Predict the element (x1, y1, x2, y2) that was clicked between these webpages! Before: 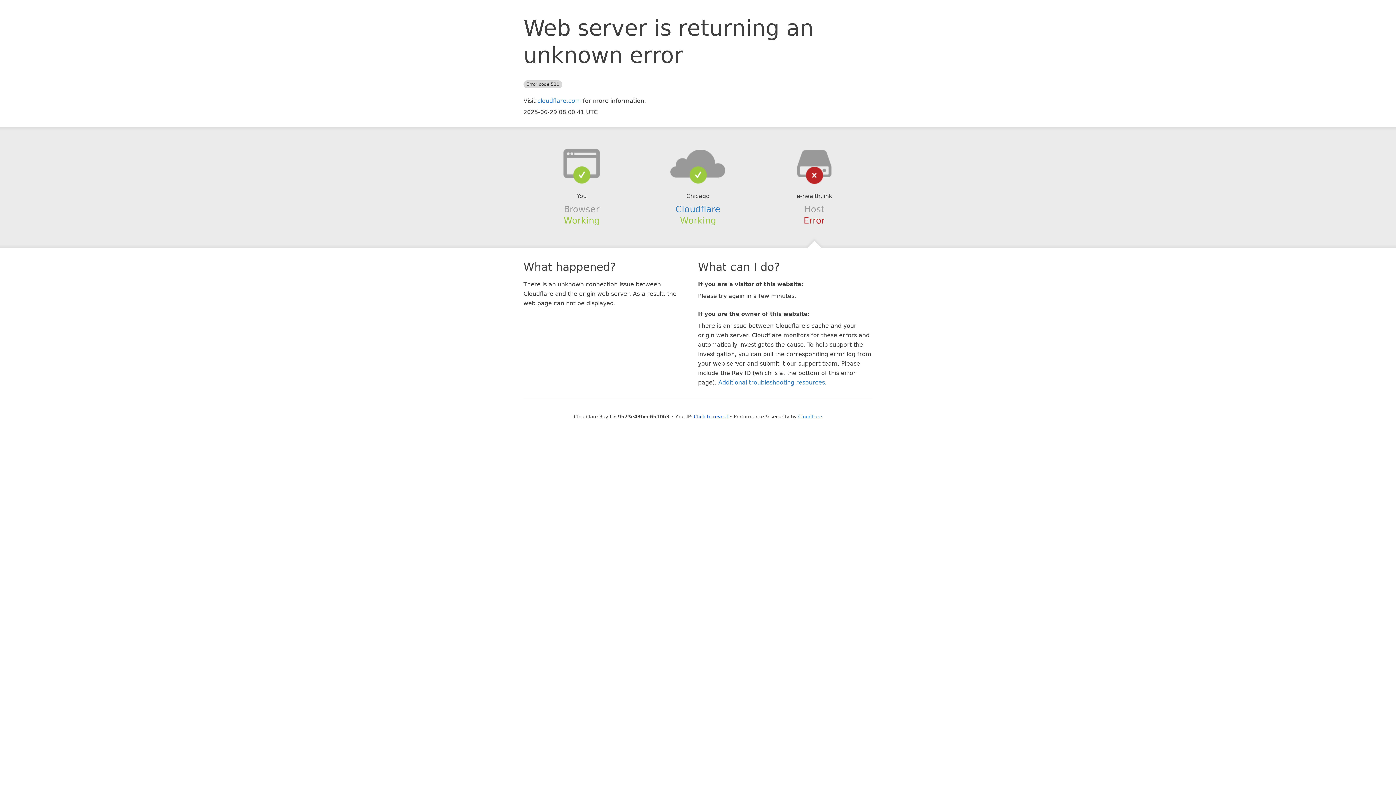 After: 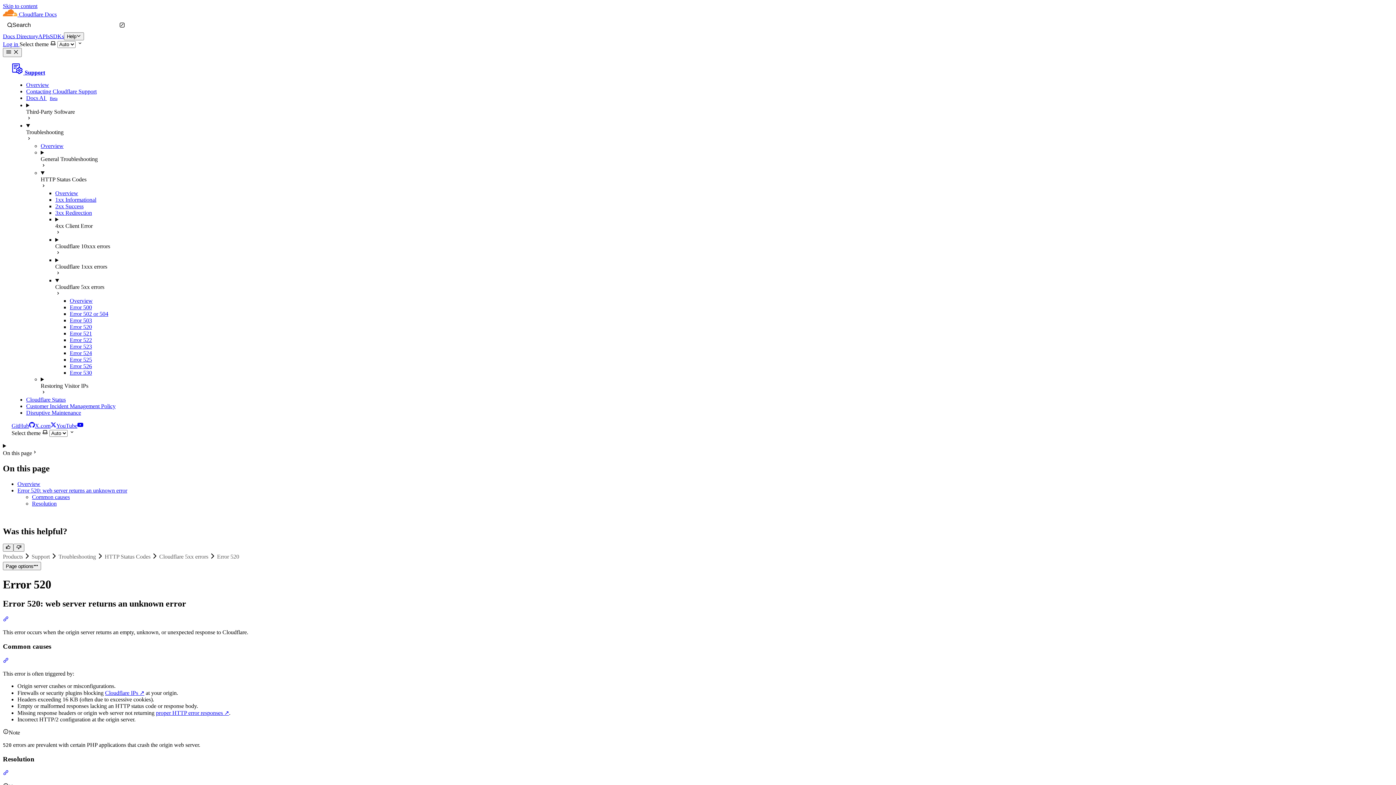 Action: label: Additional troubleshooting resources bbox: (718, 379, 825, 386)